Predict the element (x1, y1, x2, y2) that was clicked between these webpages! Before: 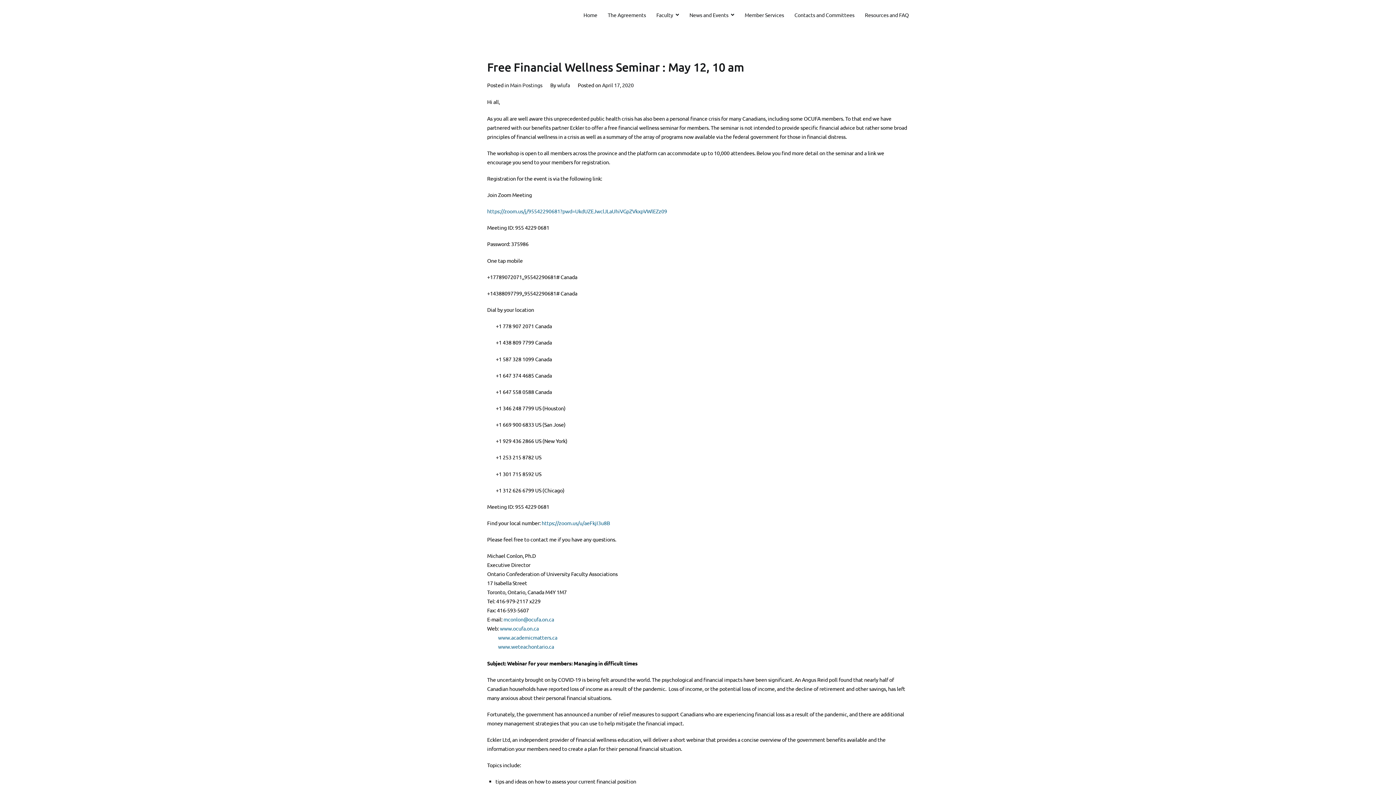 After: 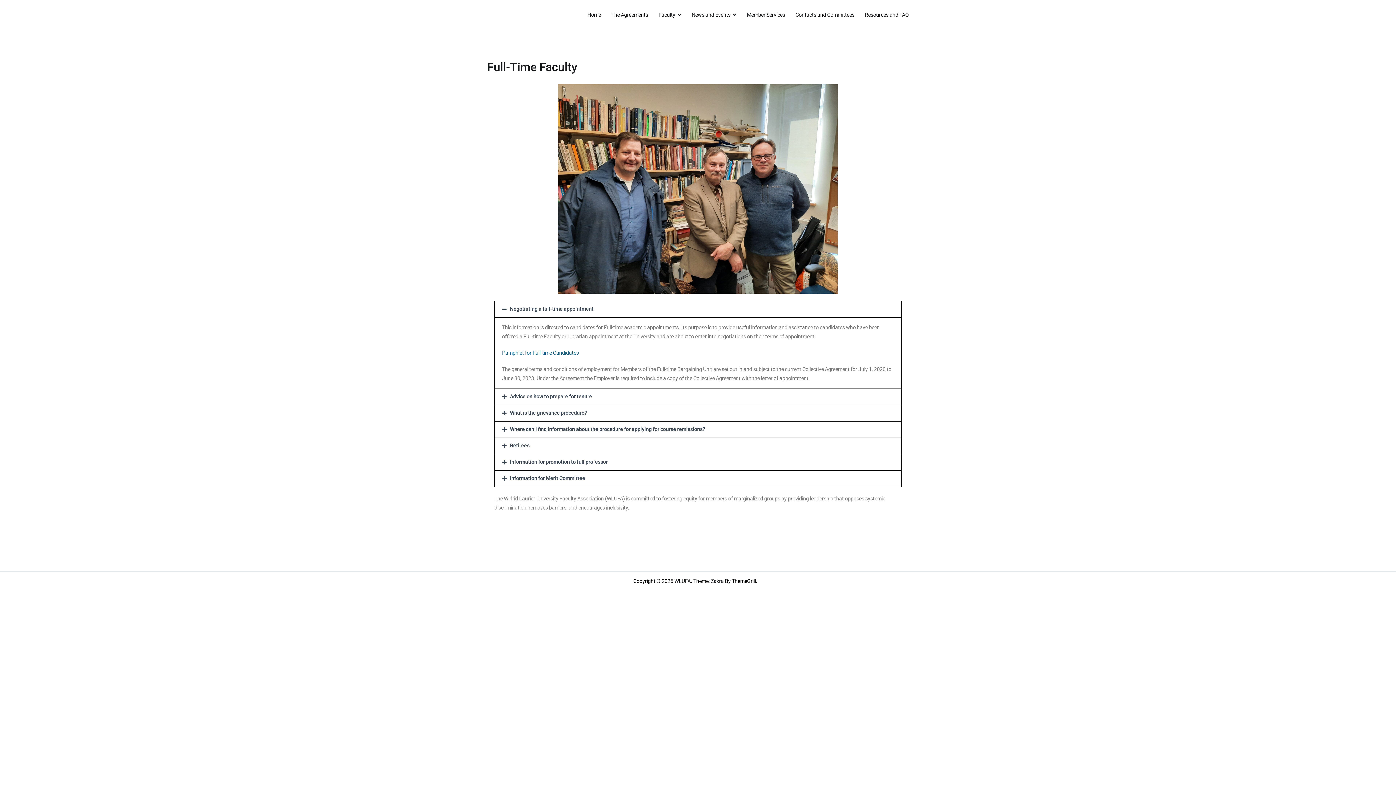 Action: label: Faculty bbox: (656, 10, 679, 19)